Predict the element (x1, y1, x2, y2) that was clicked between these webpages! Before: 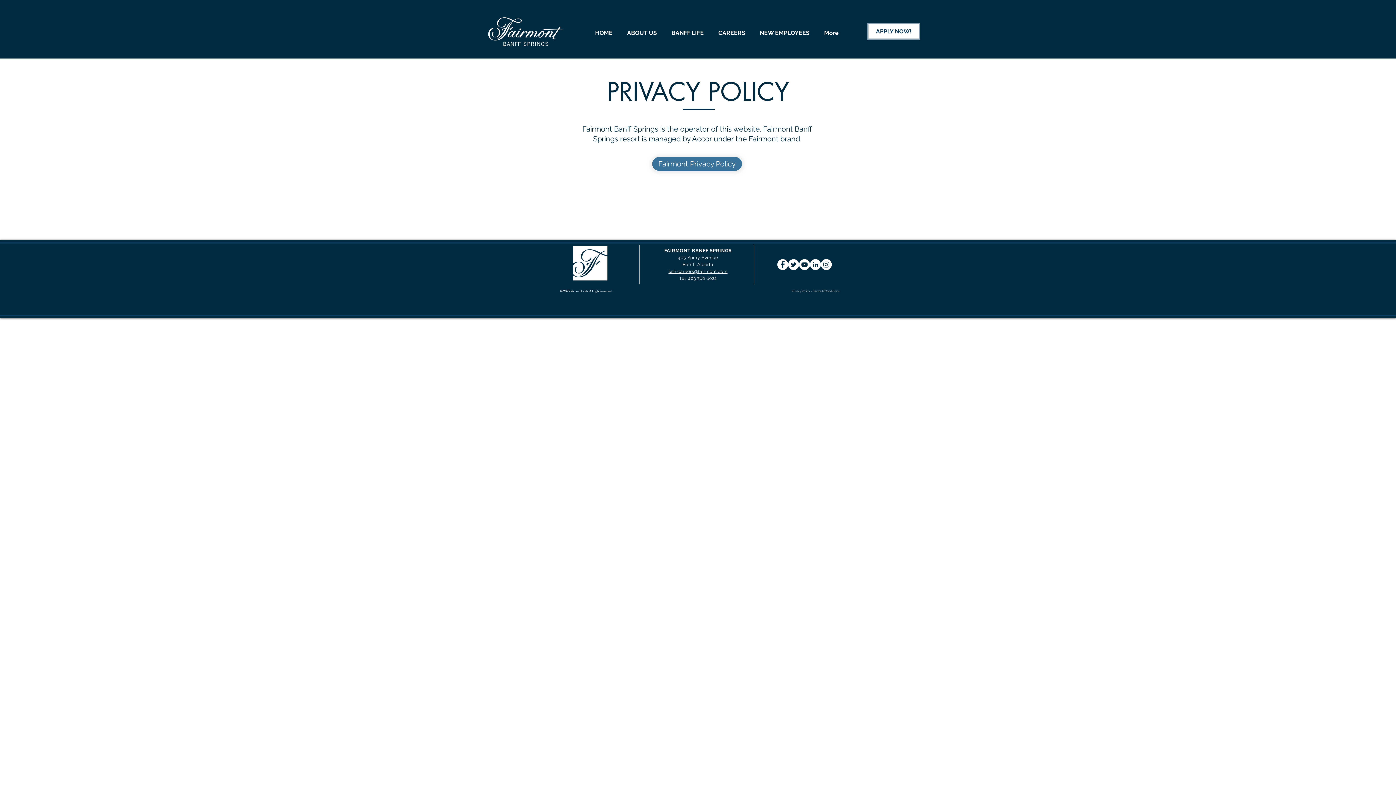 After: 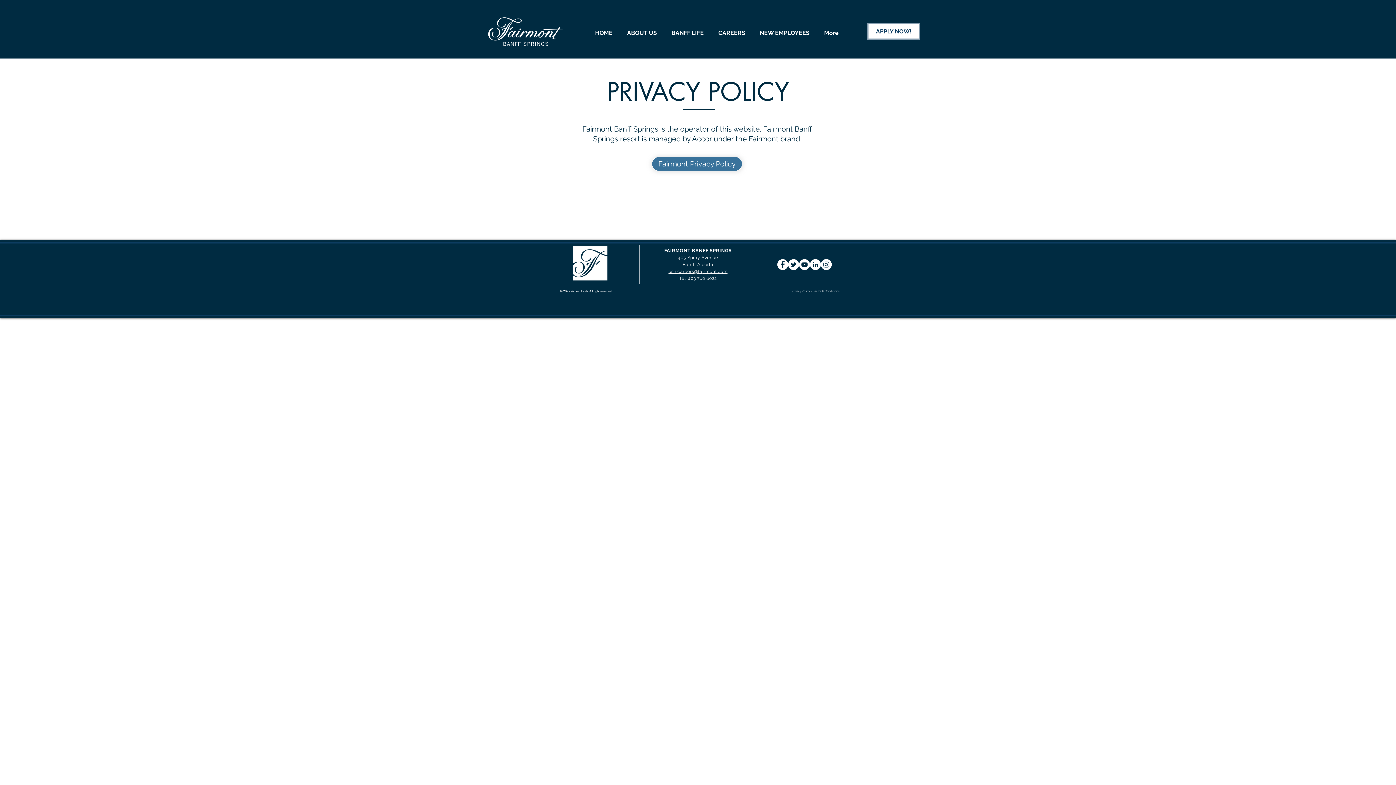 Action: bbox: (711, 26, 752, 39) label: CAREERS